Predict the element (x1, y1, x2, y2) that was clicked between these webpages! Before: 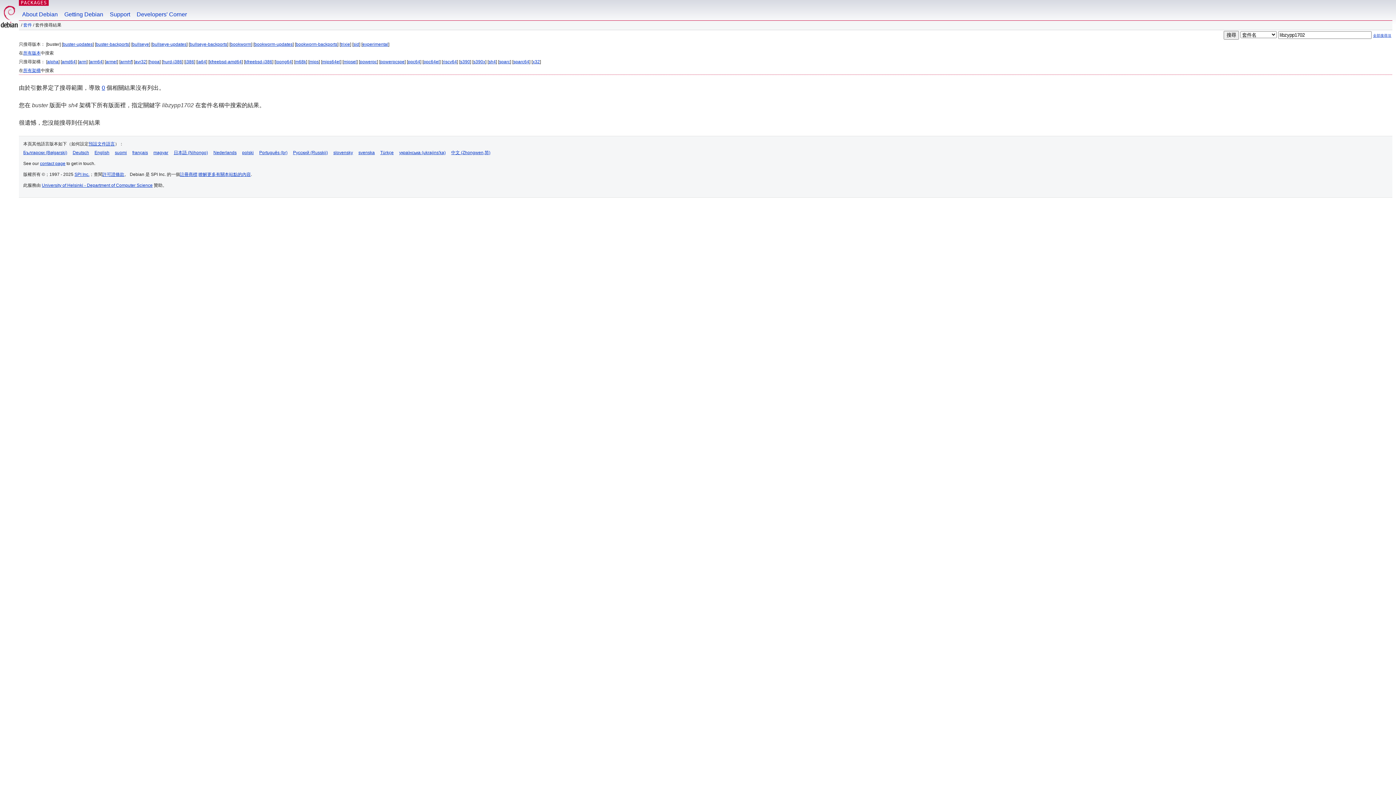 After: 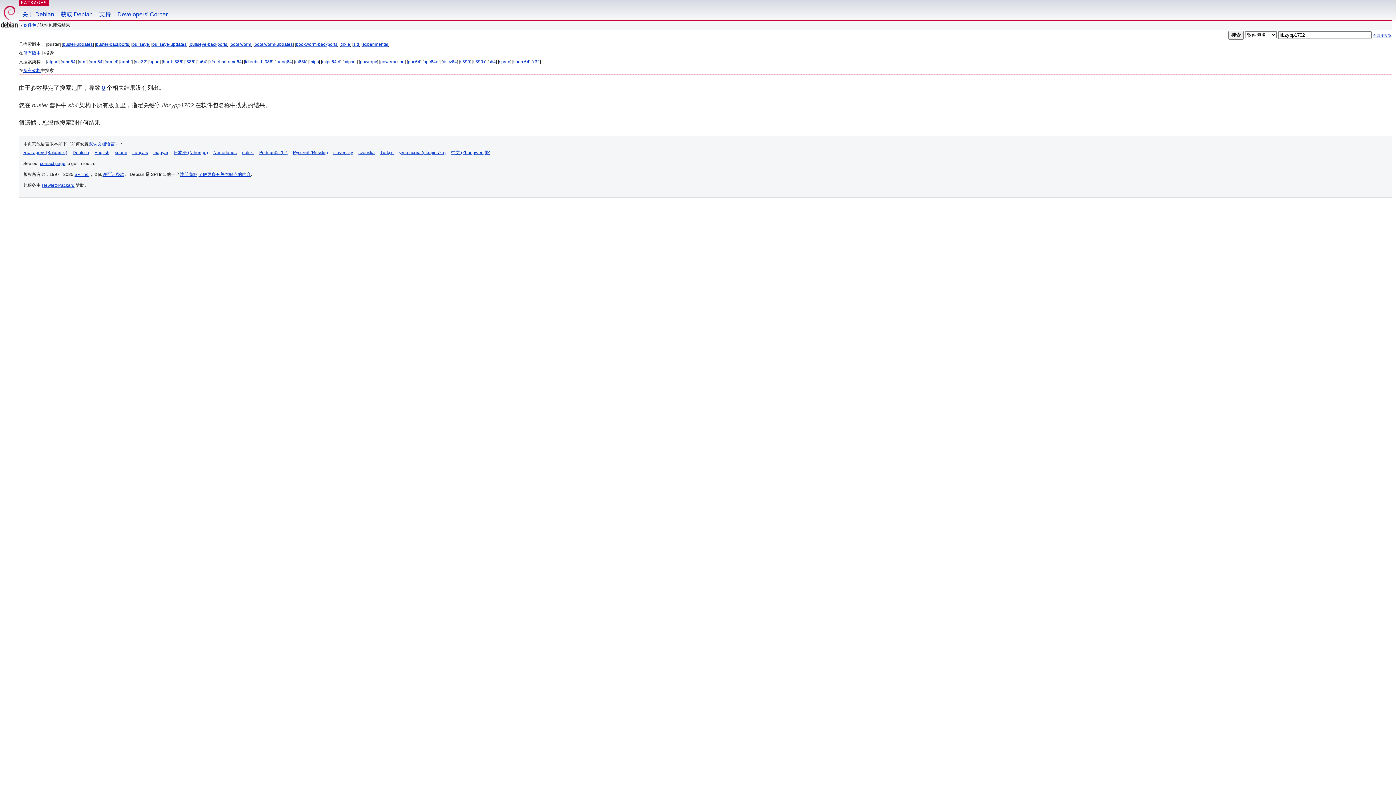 Action: bbox: (451, 150, 490, 155) label: 中文 (Zhongwen,简)